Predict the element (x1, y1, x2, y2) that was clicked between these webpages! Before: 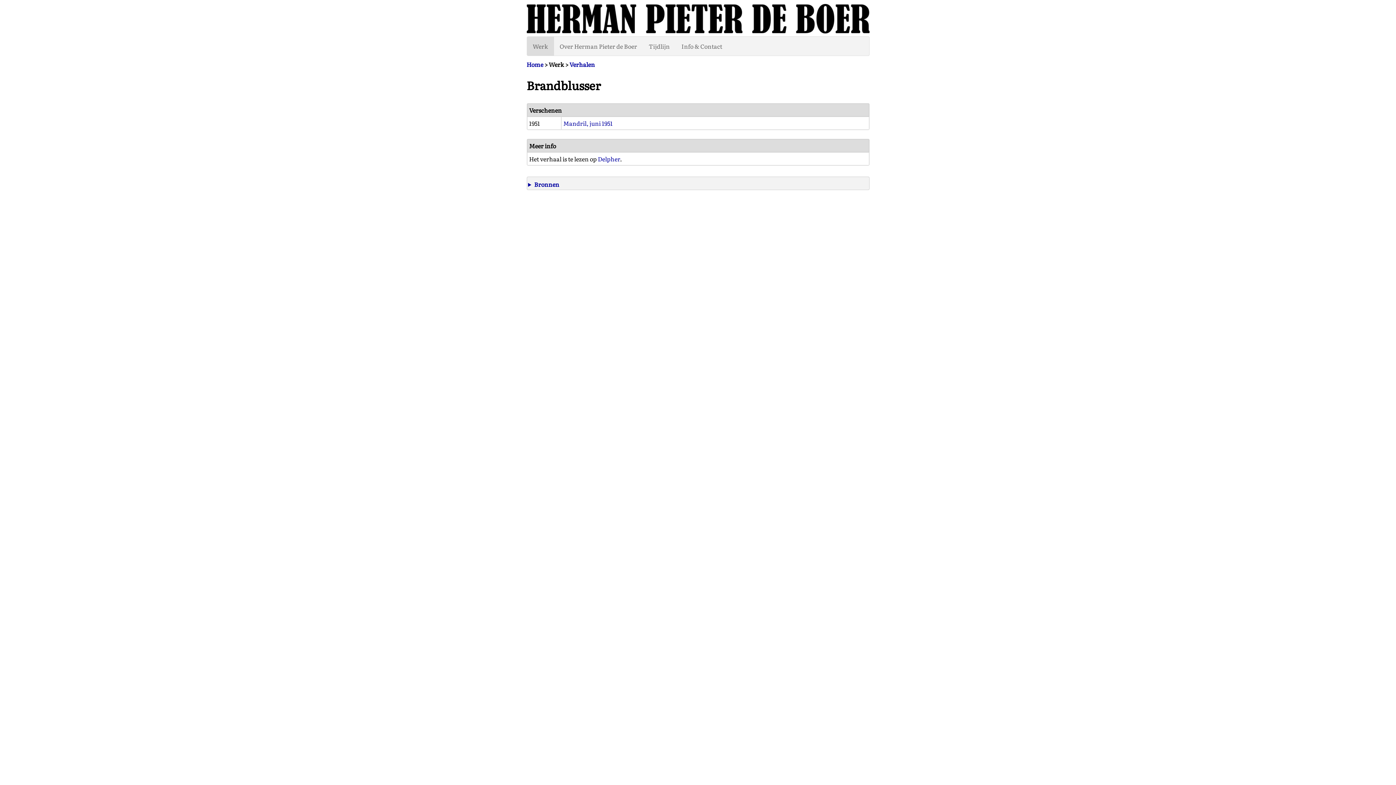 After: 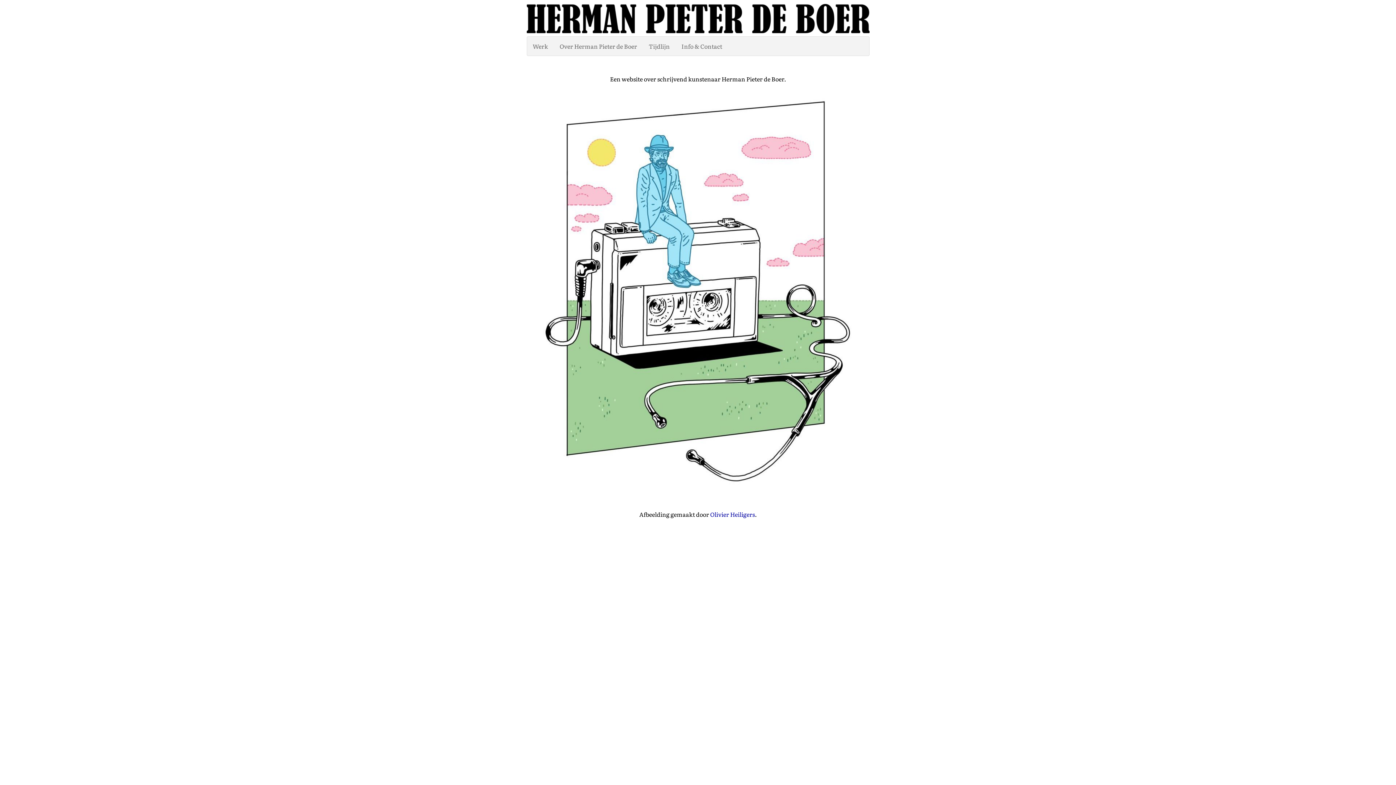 Action: bbox: (526, 4, 869, 33)